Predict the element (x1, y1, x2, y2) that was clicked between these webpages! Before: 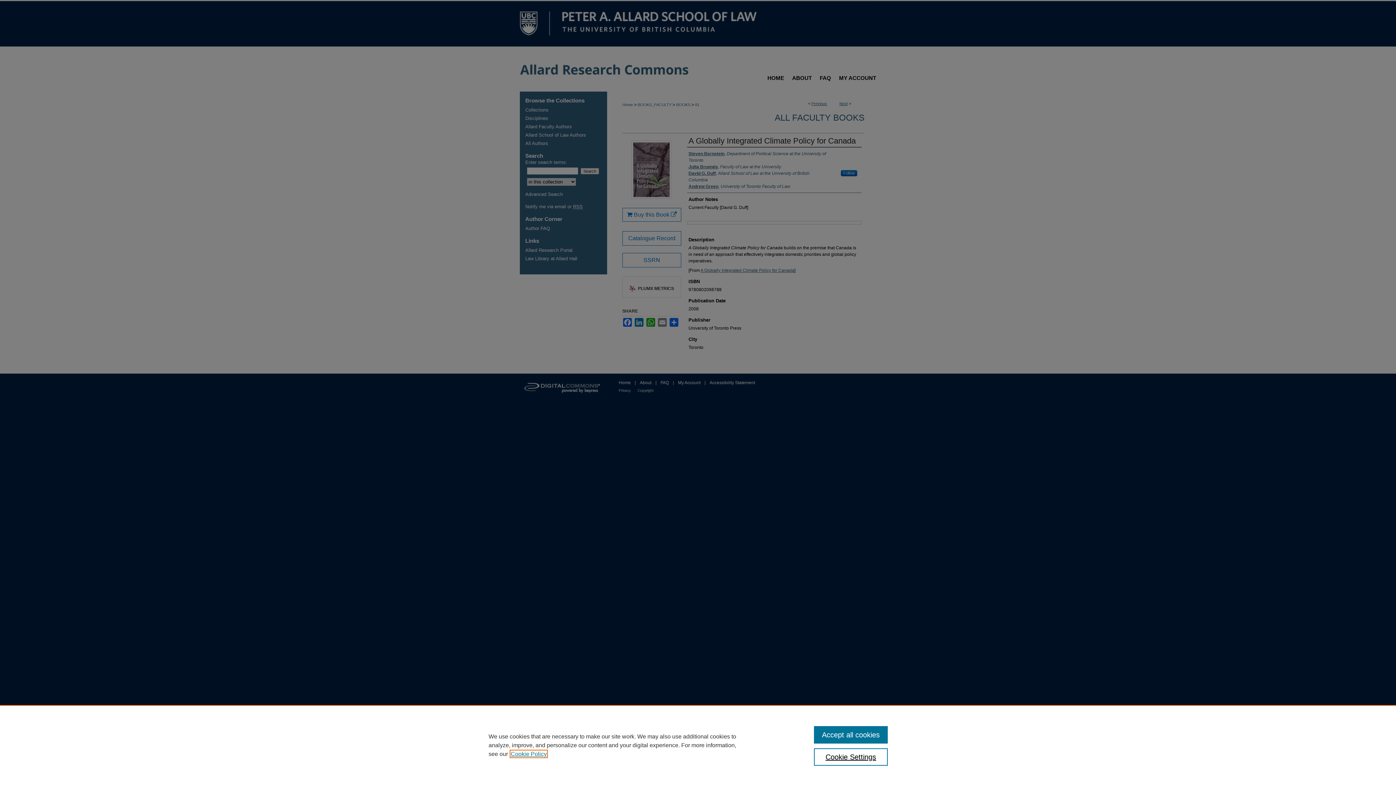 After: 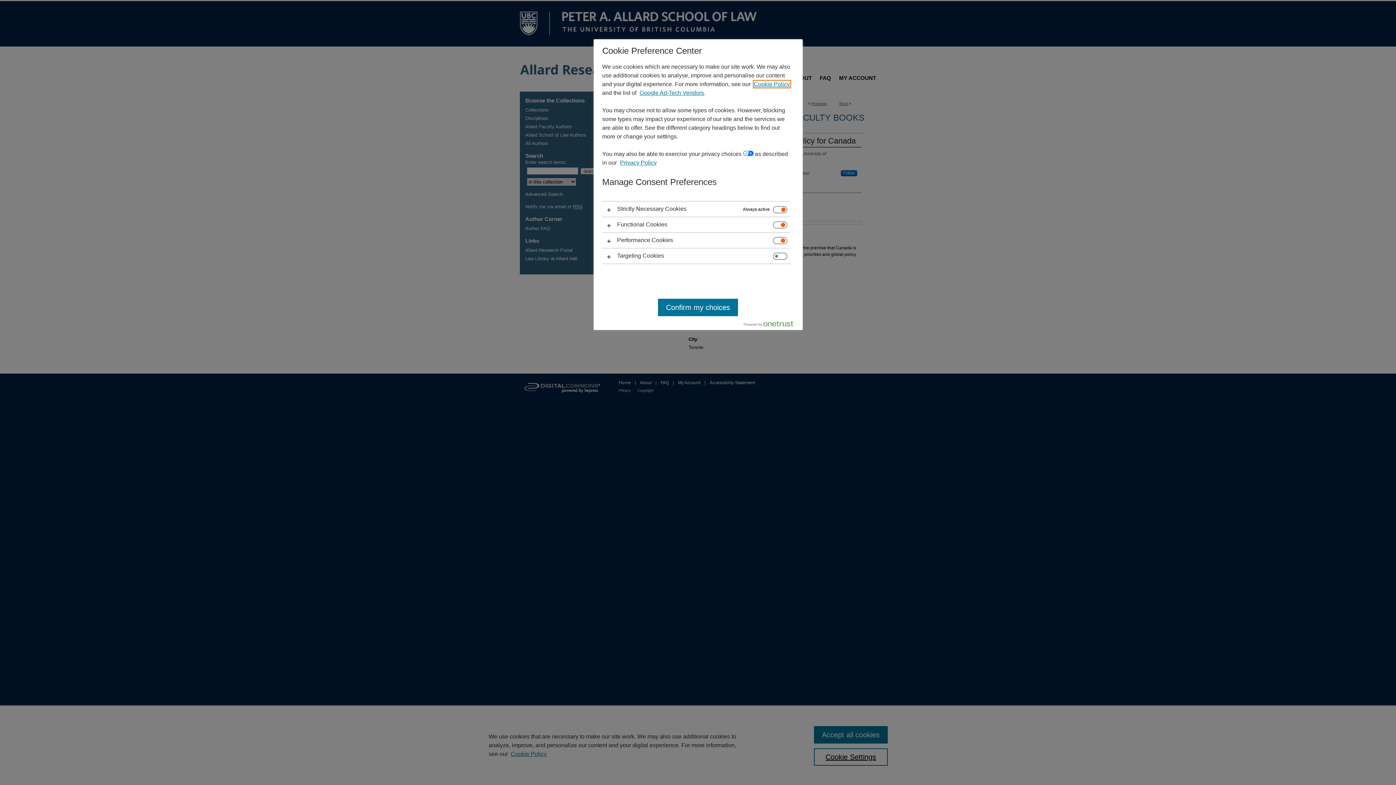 Action: bbox: (814, 748, 887, 766) label: Cookie Settings